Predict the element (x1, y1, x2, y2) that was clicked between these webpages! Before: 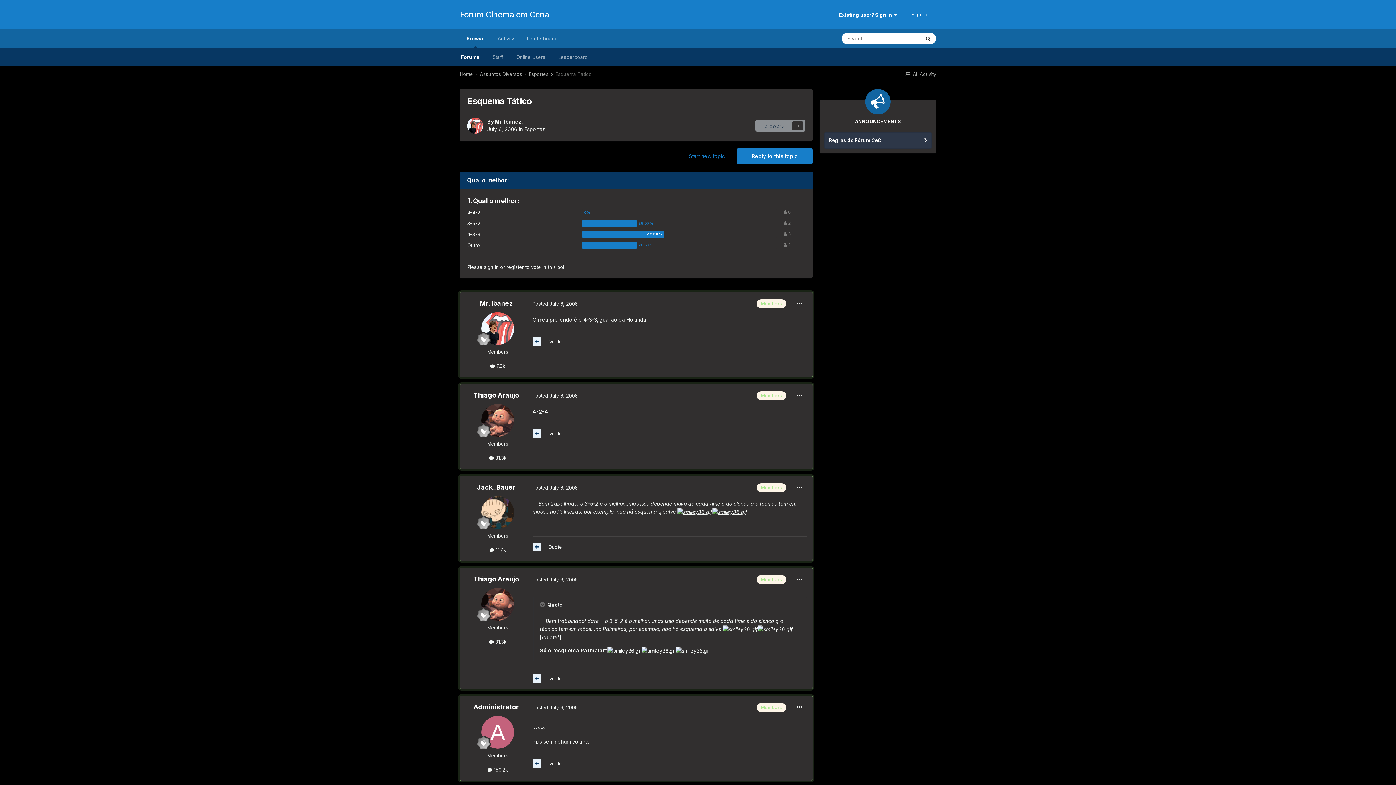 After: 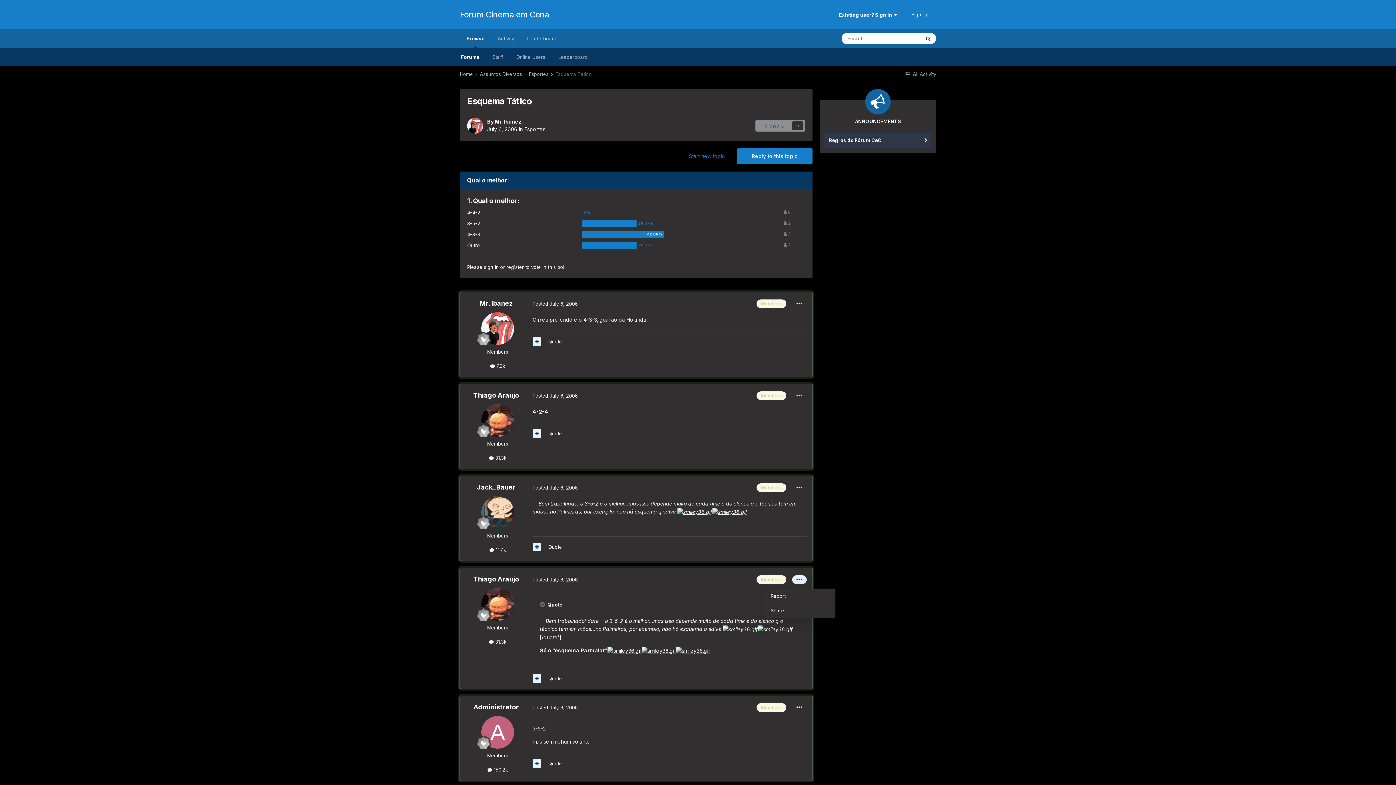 Action: bbox: (792, 575, 806, 584)